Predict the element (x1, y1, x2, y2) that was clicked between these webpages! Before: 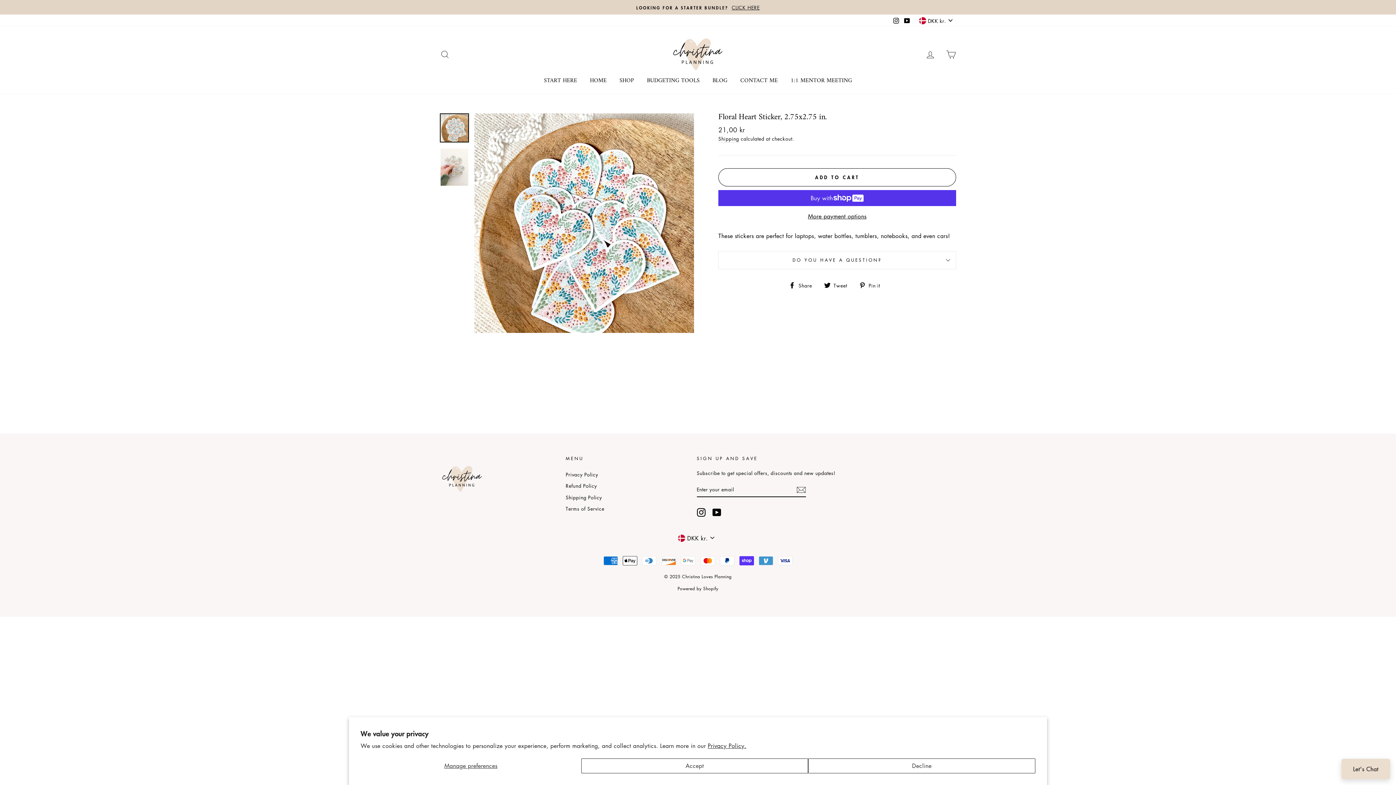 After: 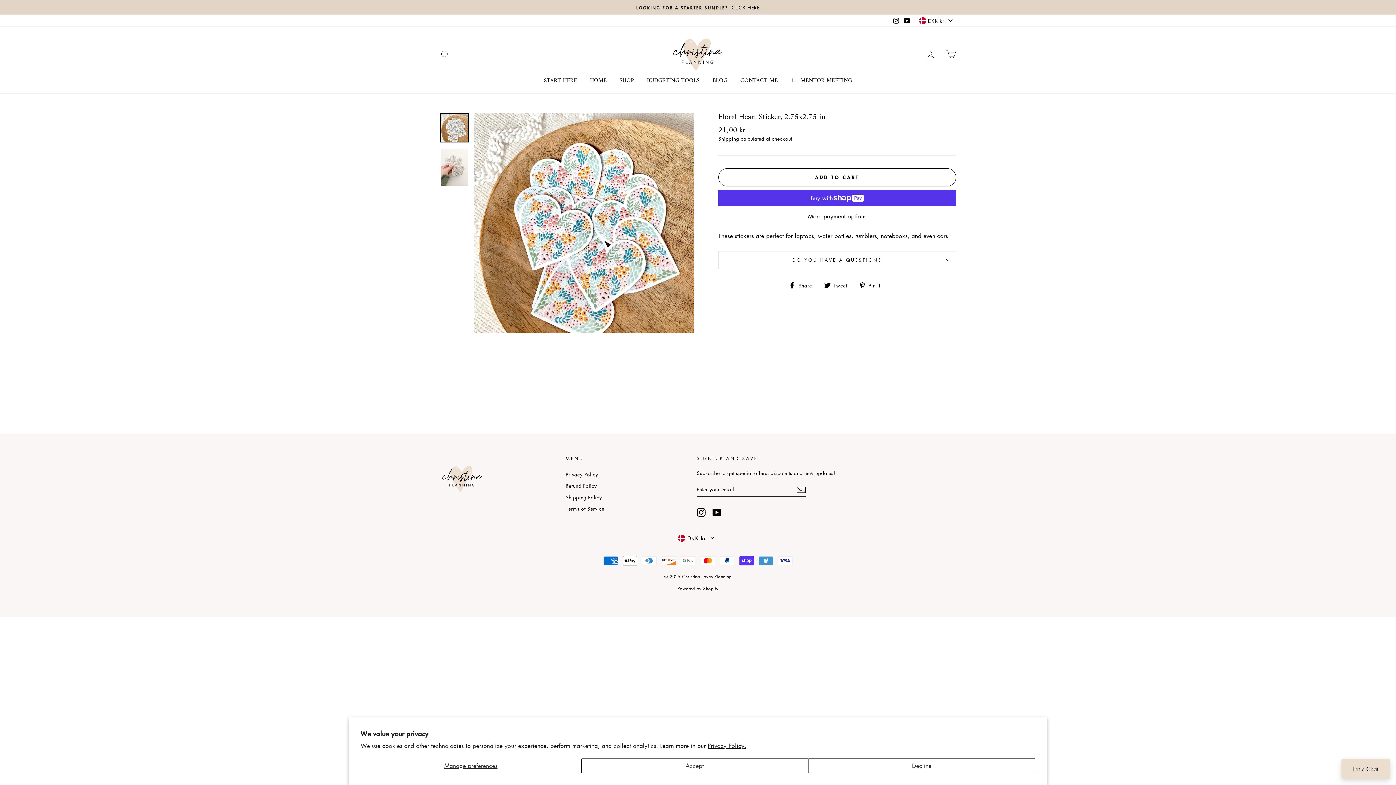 Action: bbox: (712, 508, 721, 517) label: YouTube